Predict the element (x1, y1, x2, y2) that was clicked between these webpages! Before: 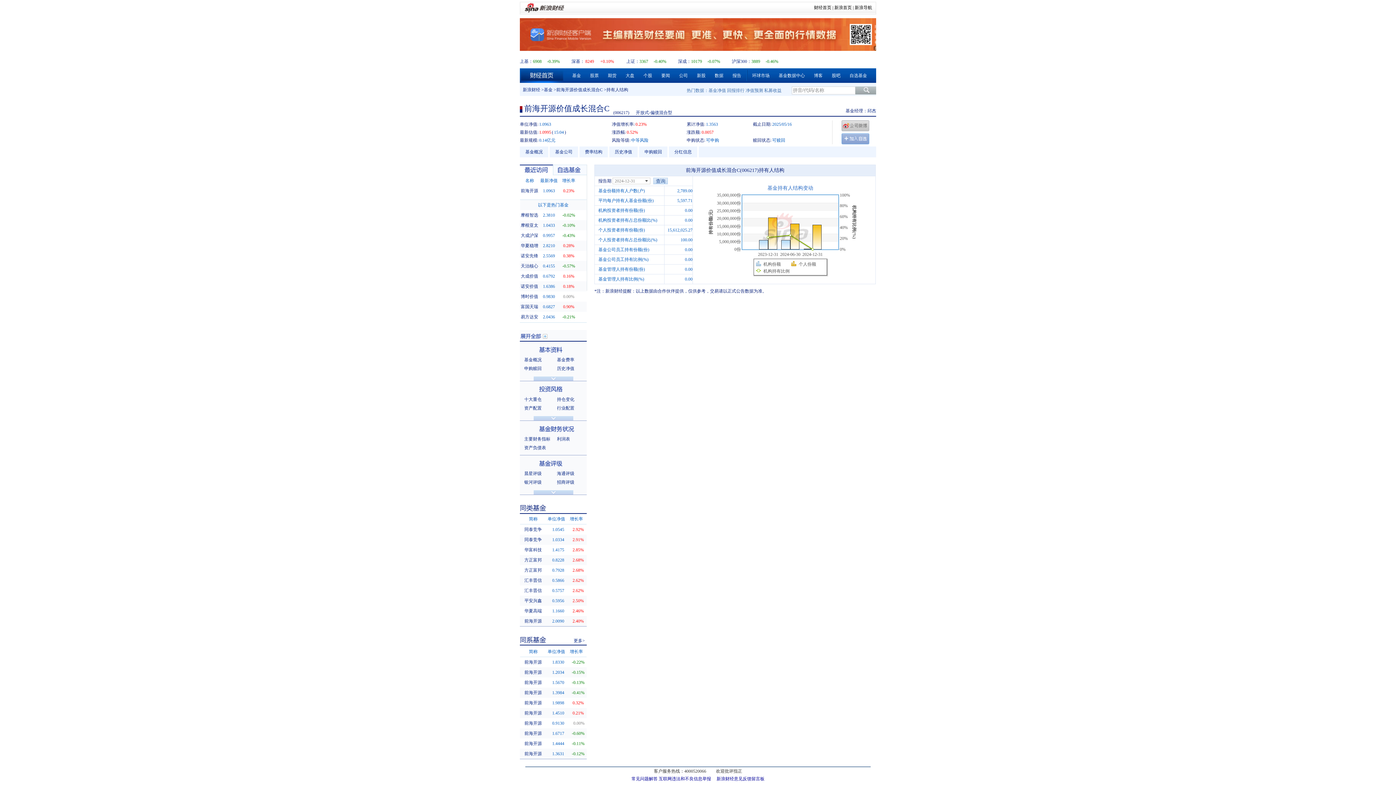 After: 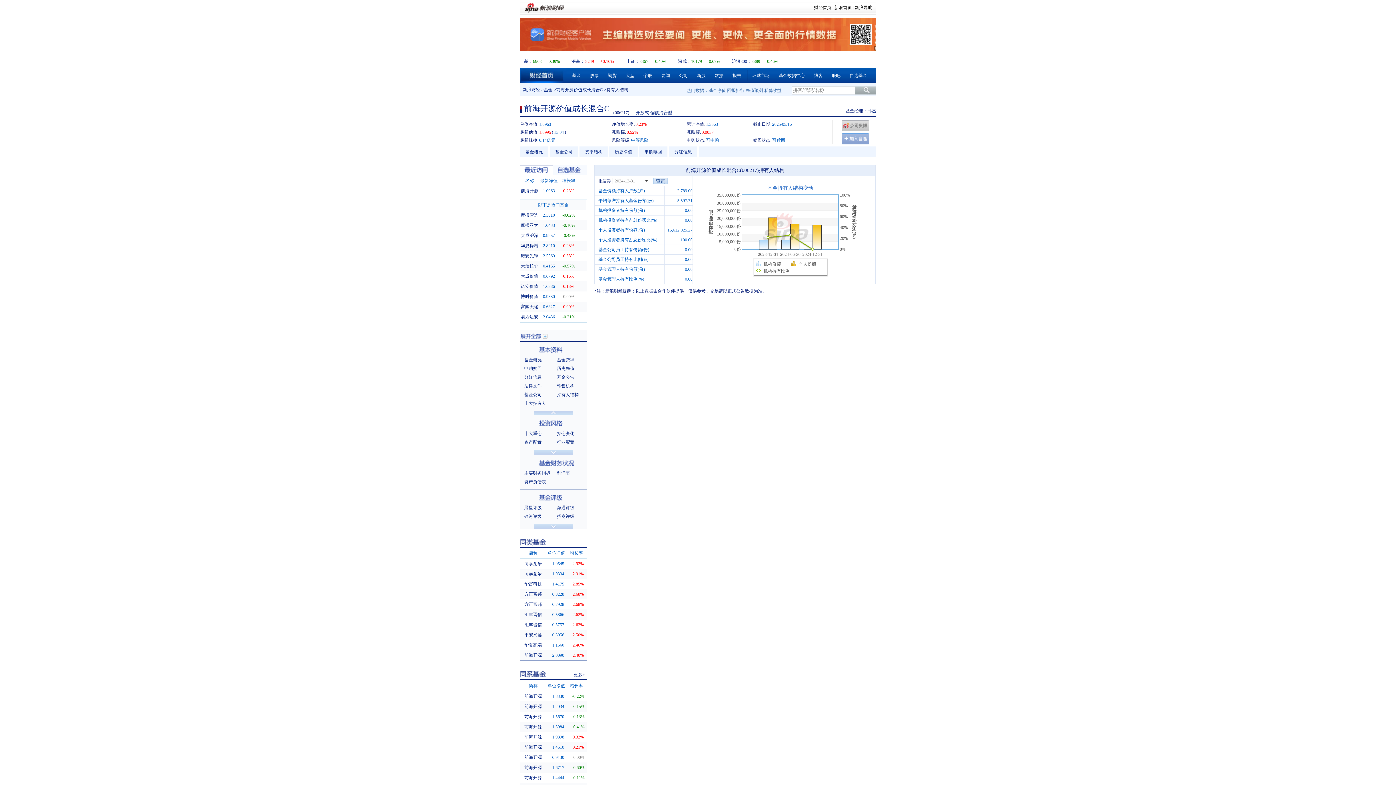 Action: bbox: (533, 376, 573, 381)